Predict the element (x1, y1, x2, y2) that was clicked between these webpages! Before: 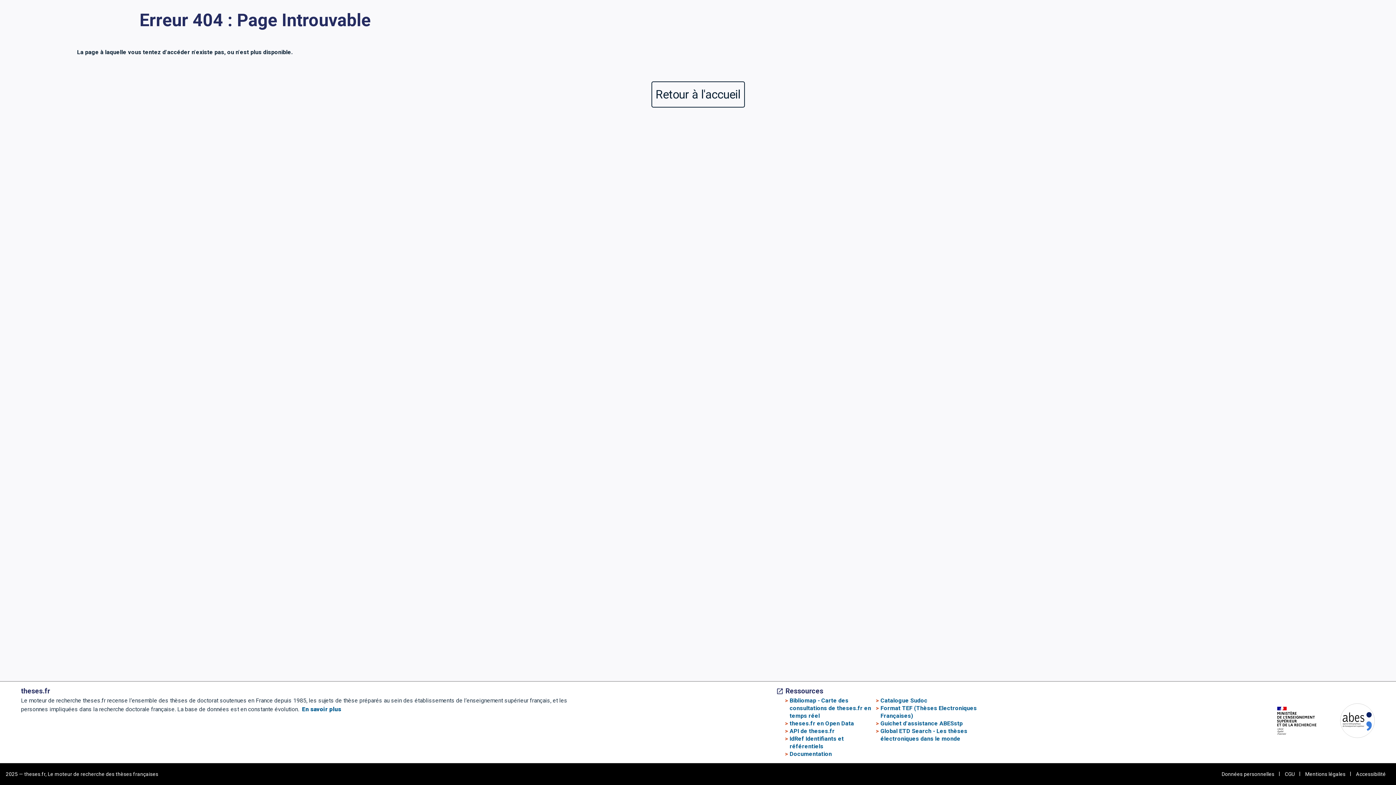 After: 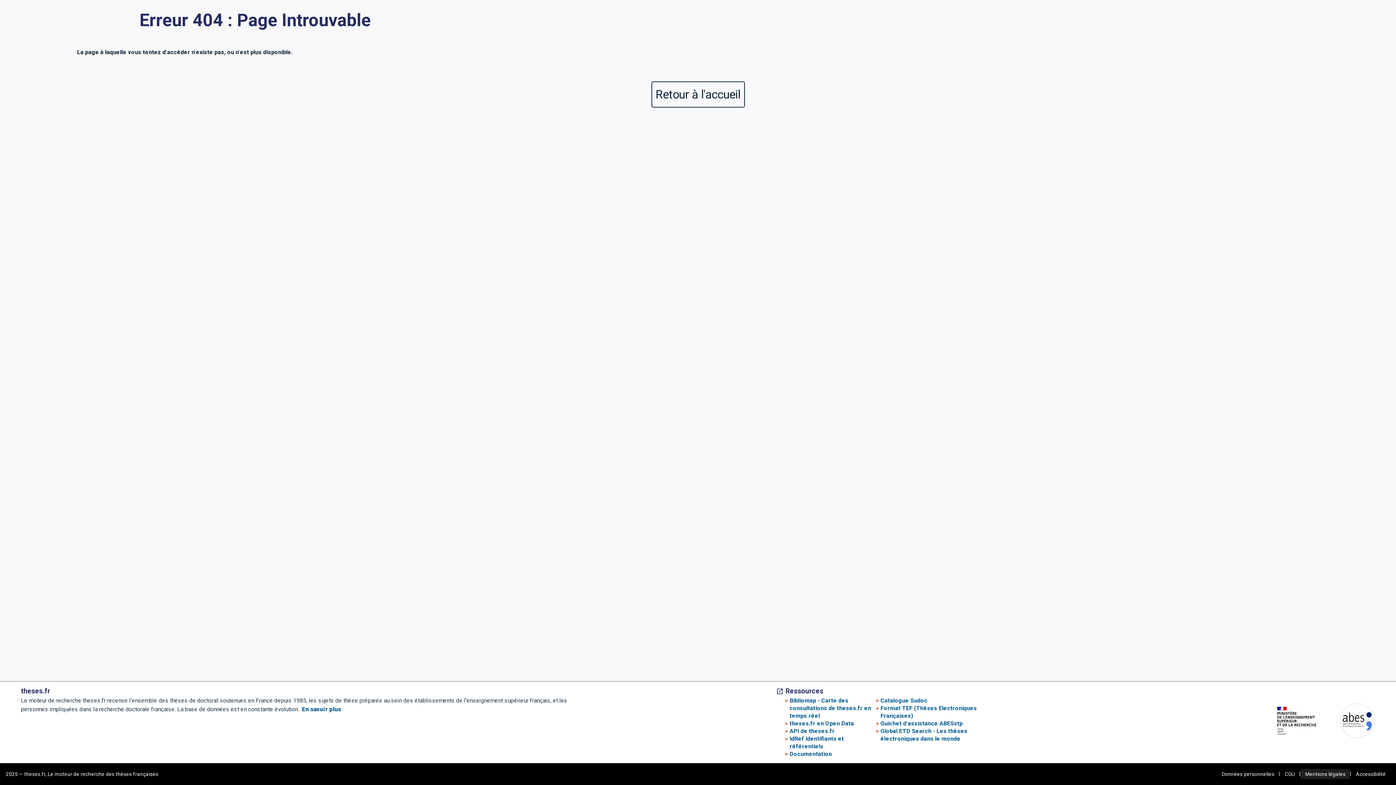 Action: label: Mentions légales bbox: (1300, 769, 1350, 779)